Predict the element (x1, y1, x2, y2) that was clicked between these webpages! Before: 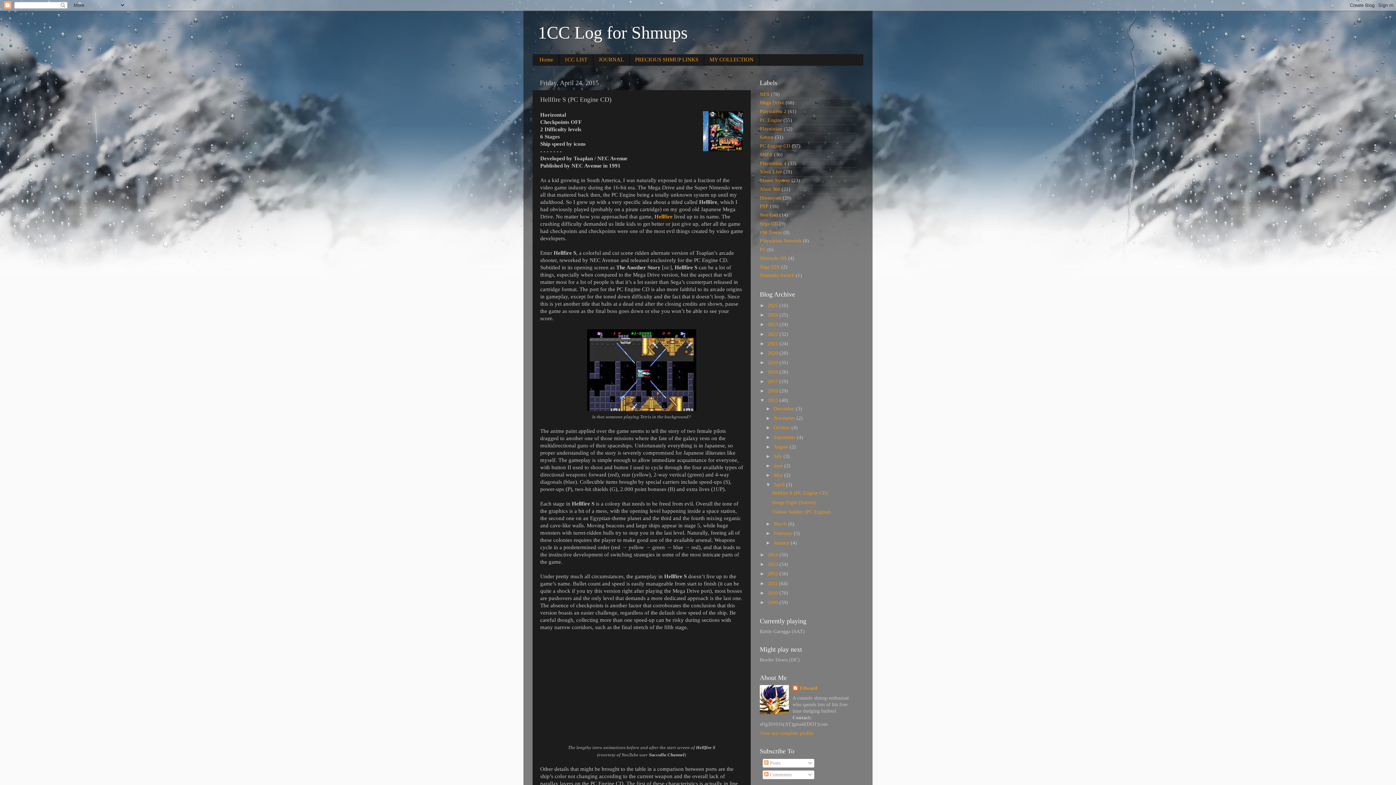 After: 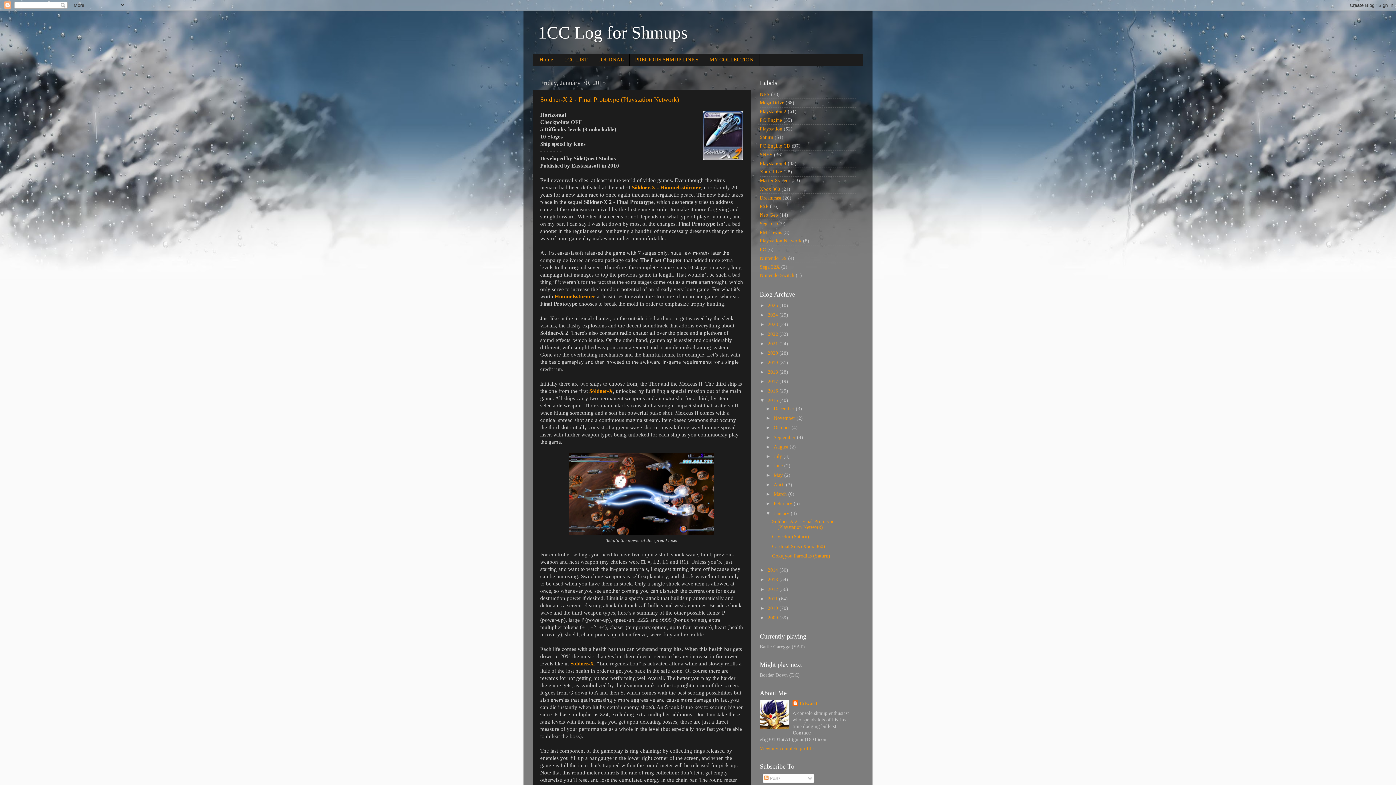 Action: bbox: (773, 540, 790, 545) label: January 